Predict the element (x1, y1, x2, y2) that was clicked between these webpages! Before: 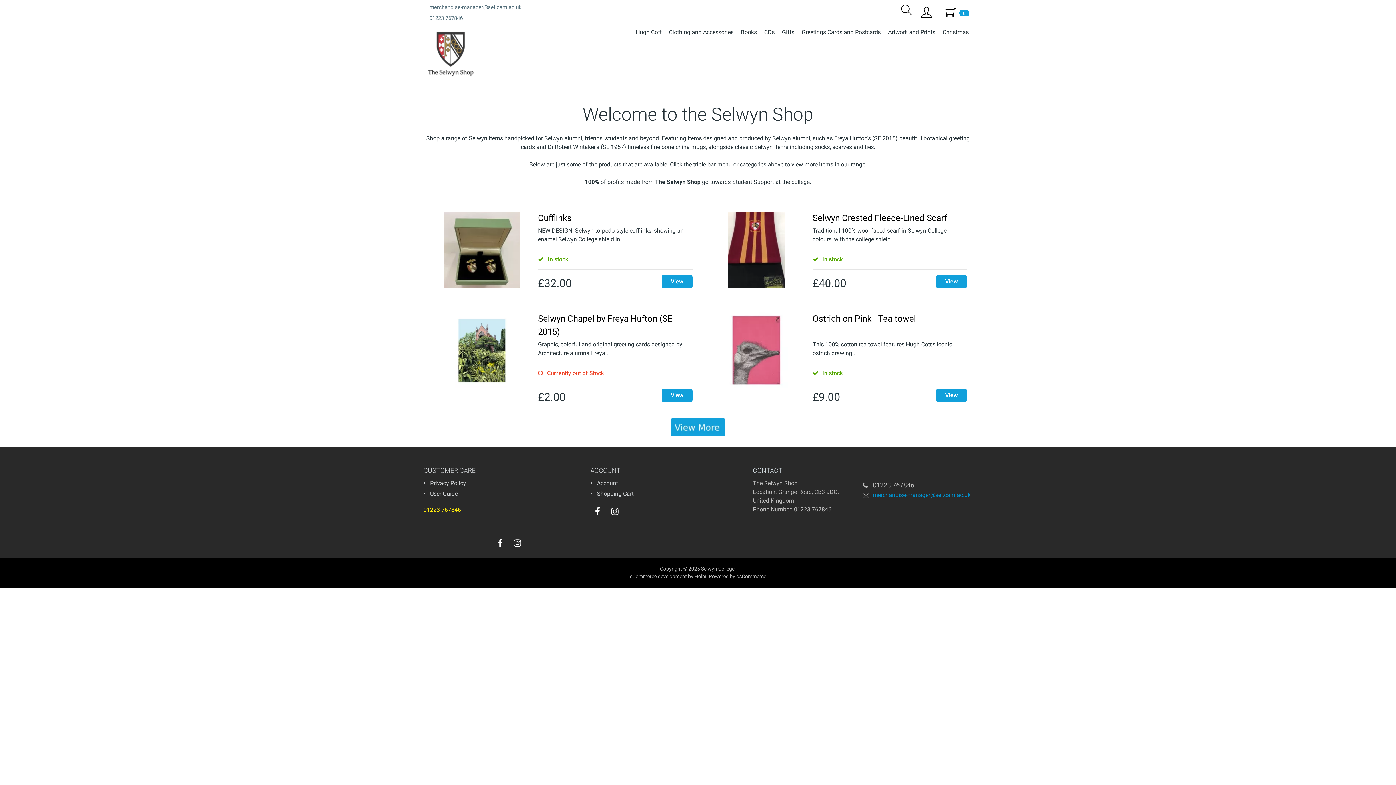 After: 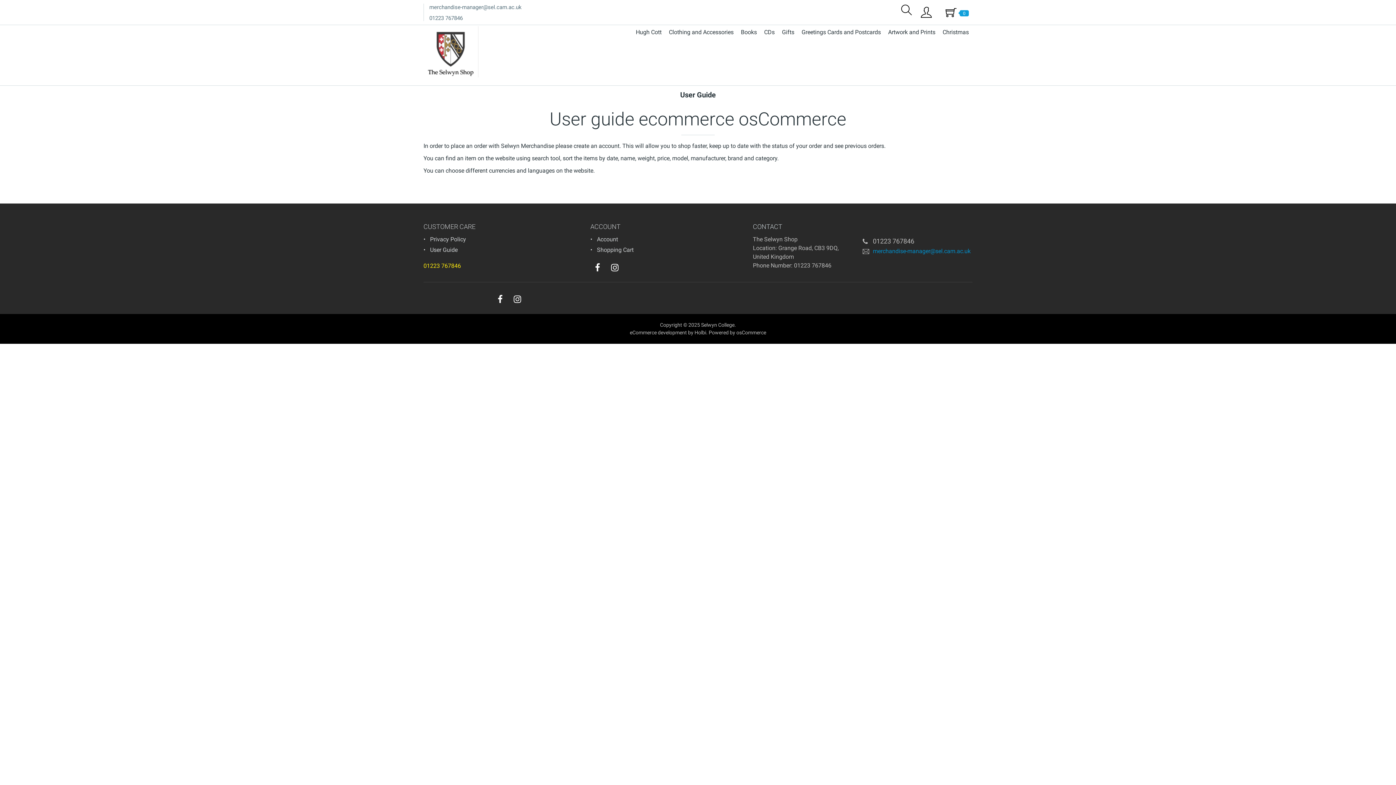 Action: label: User Guide bbox: (430, 490, 457, 497)